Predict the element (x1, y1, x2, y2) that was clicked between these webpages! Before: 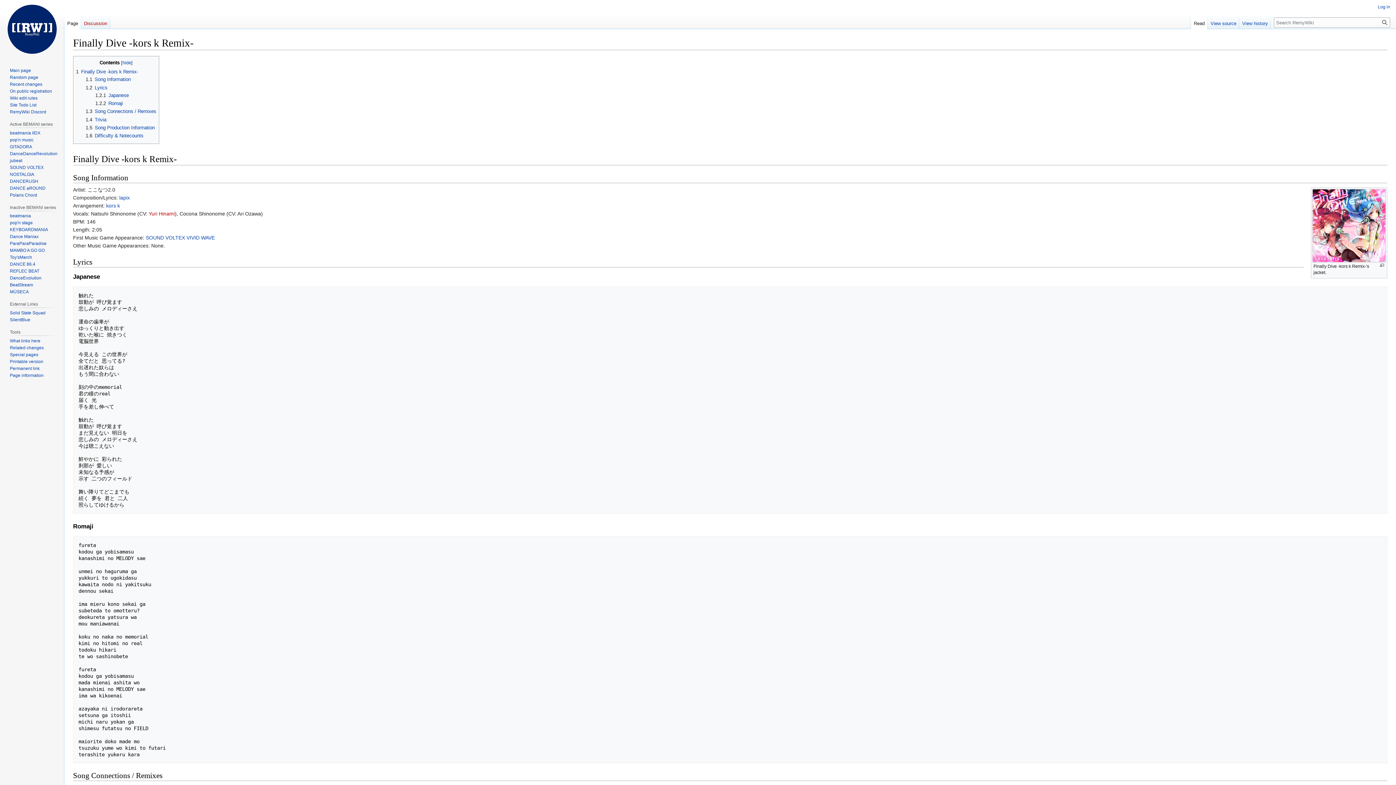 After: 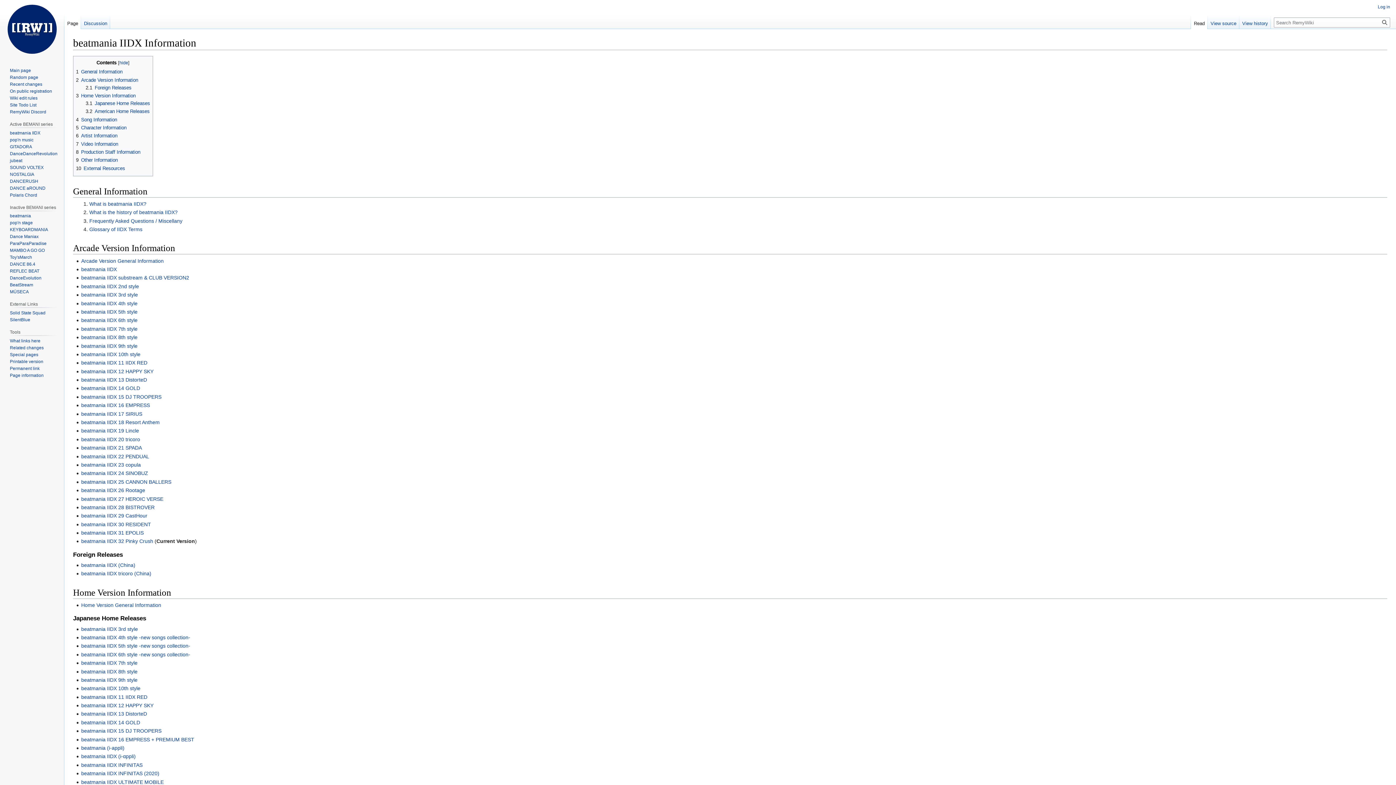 Action: bbox: (9, 130, 40, 135) label: beatmania IIDX